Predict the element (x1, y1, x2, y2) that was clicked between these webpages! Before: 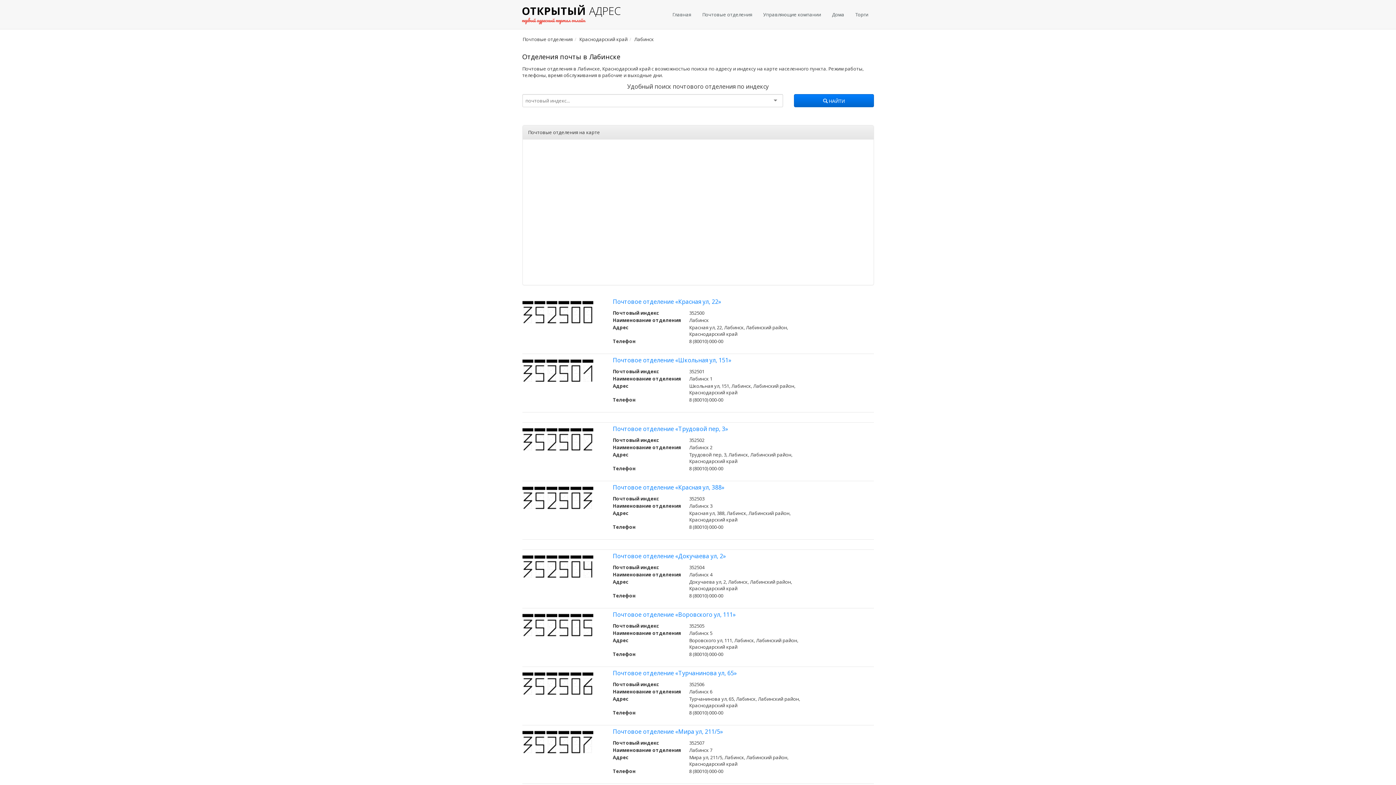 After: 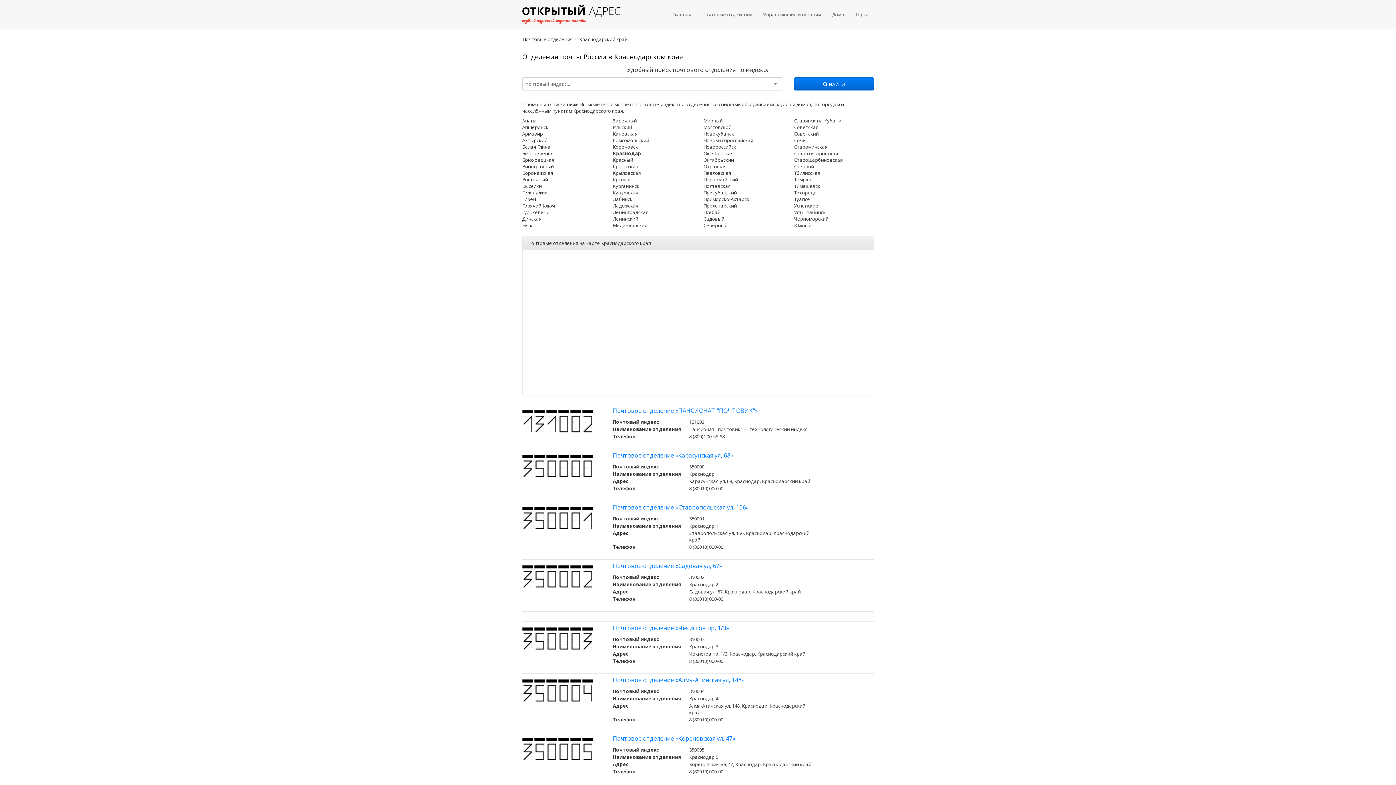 Action: label: Краснодарский край bbox: (579, 36, 627, 42)